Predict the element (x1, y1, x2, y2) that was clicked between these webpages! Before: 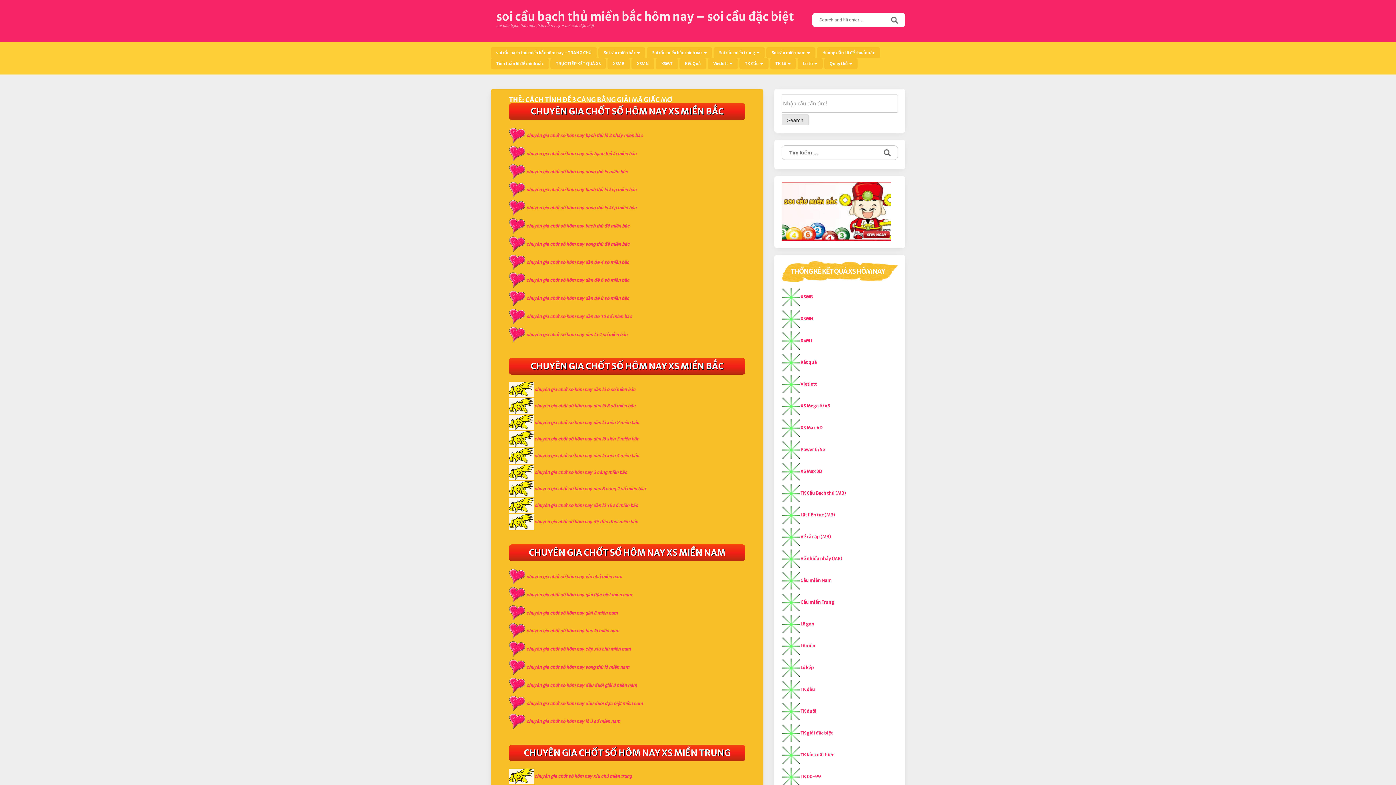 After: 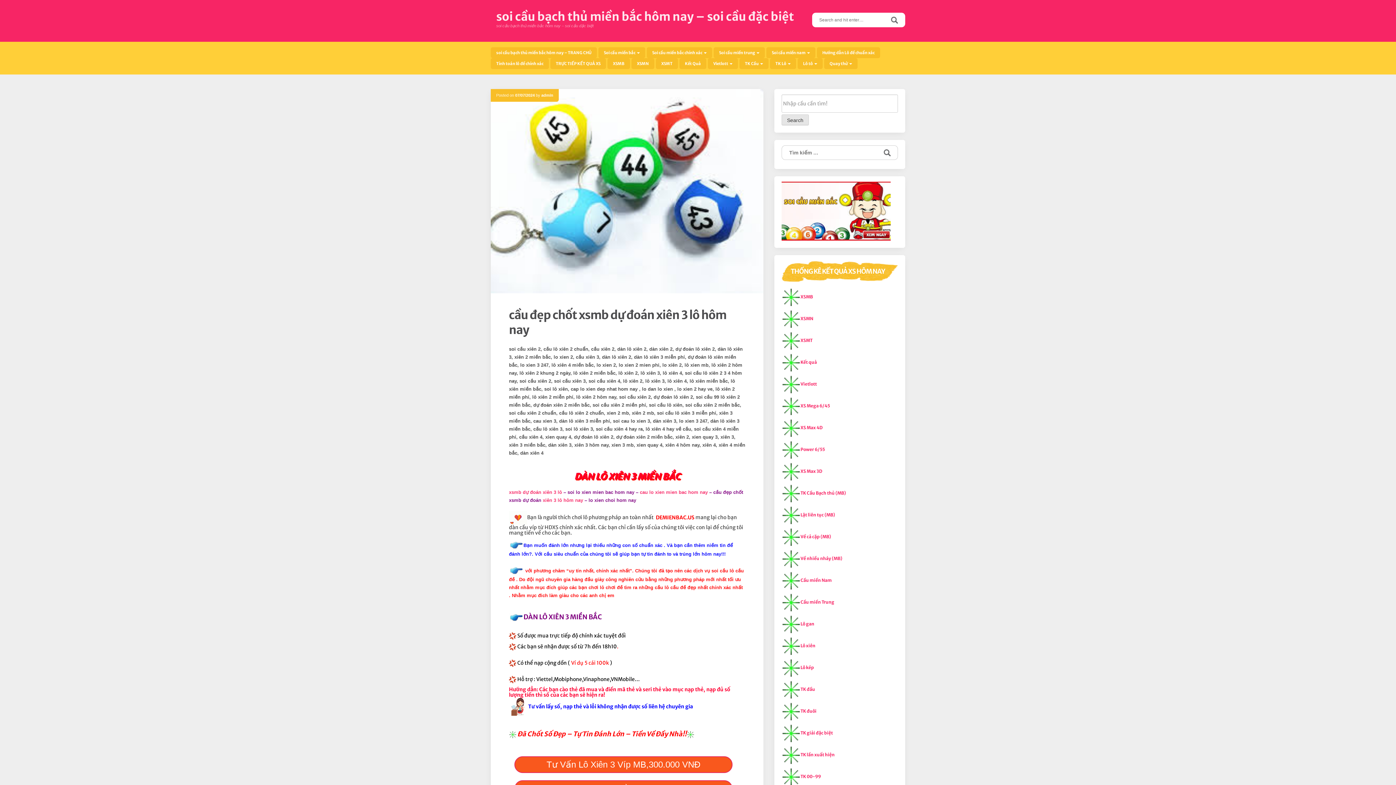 Action: bbox: (534, 436, 639, 441) label: chuyên gia chốt số hôm nay dàn lô xiên 3 miền bắc